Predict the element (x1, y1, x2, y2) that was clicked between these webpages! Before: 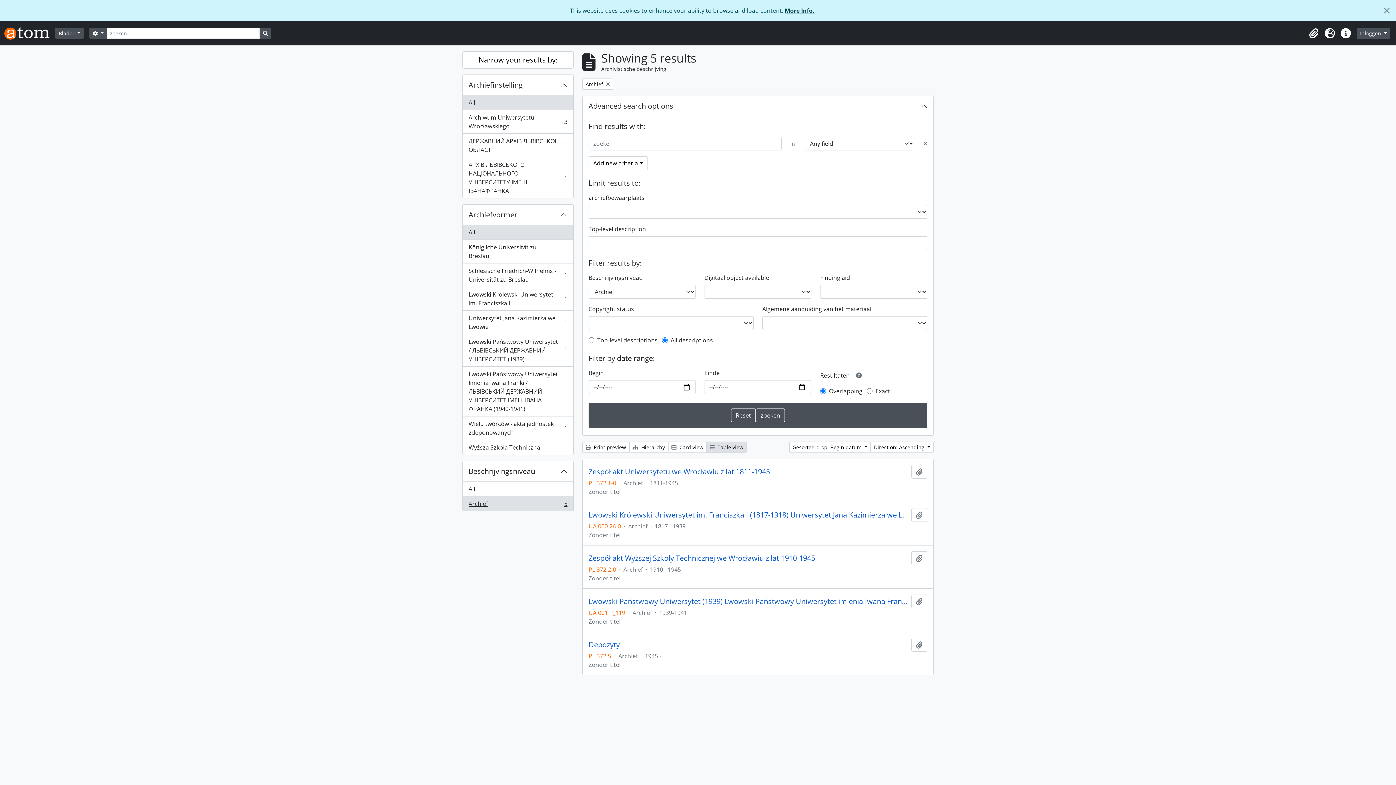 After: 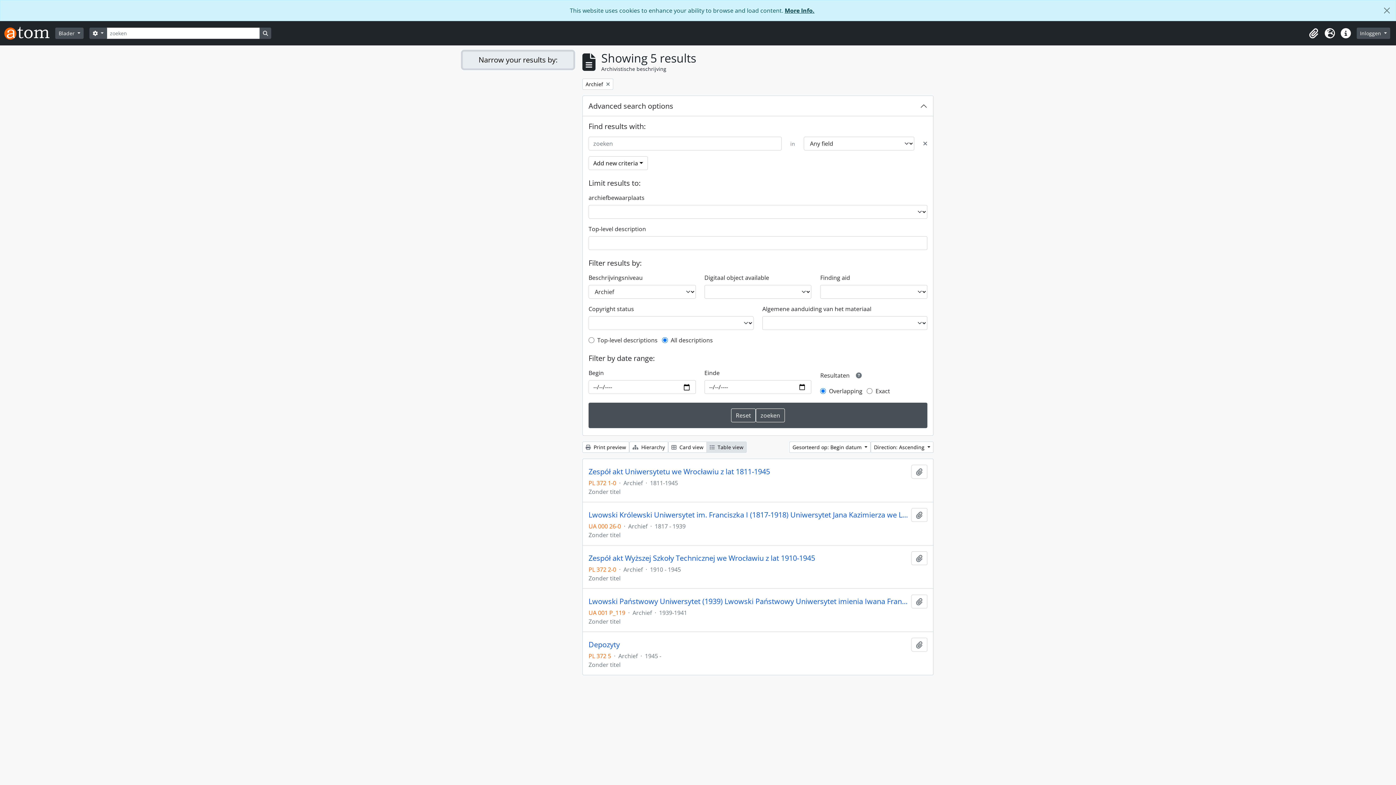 Action: label: Narrow your results by: bbox: (462, 51, 573, 68)